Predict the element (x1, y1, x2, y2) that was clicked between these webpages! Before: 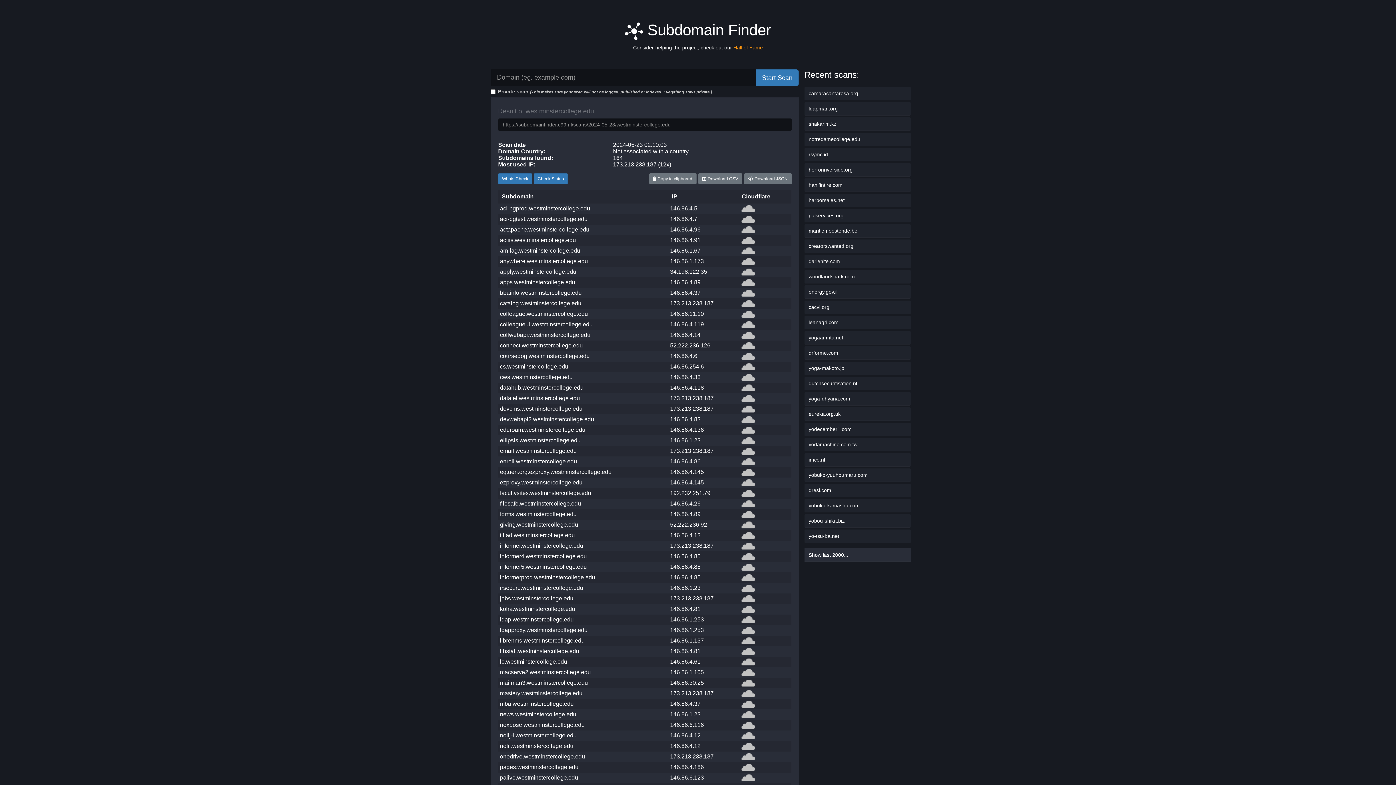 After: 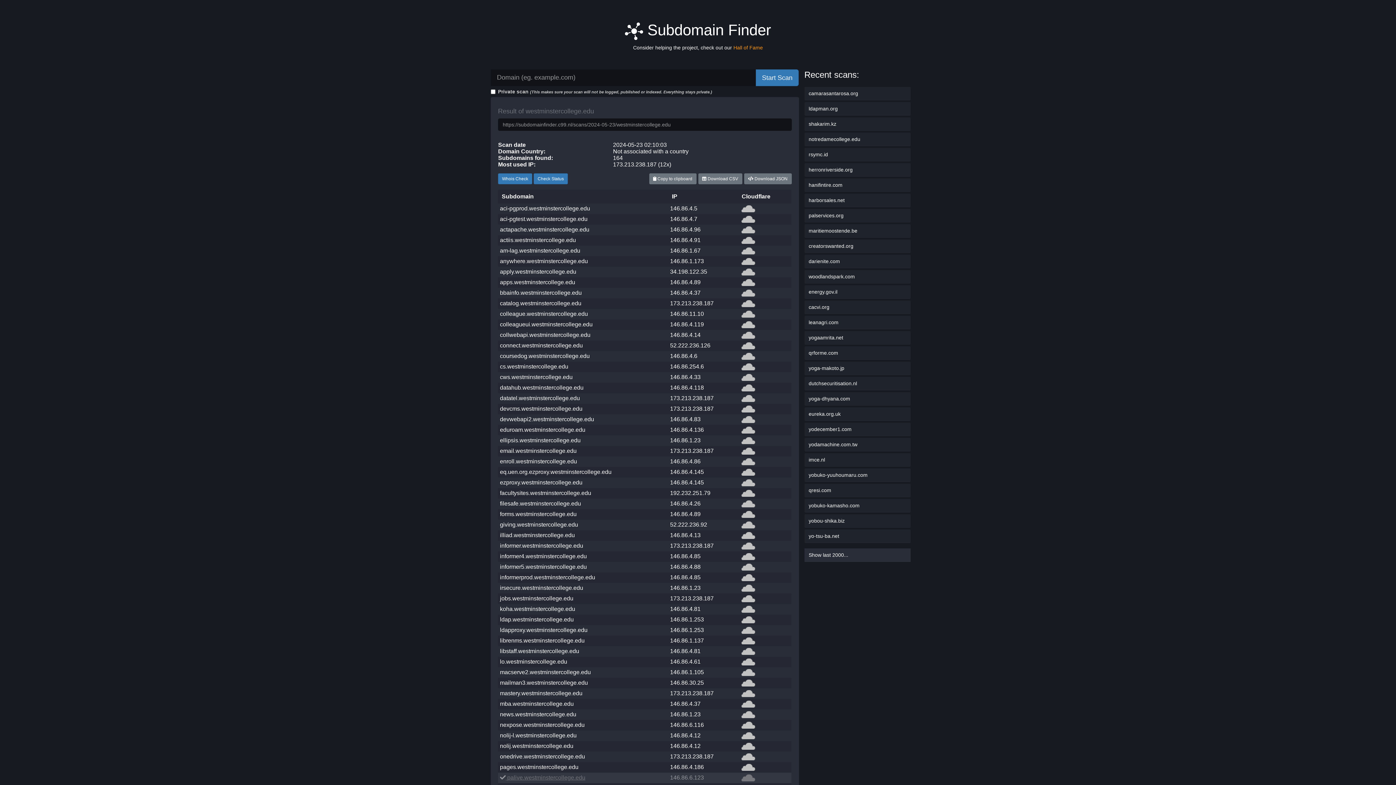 Action: bbox: (500, 774, 578, 781) label: palive.westminstercollege.edu